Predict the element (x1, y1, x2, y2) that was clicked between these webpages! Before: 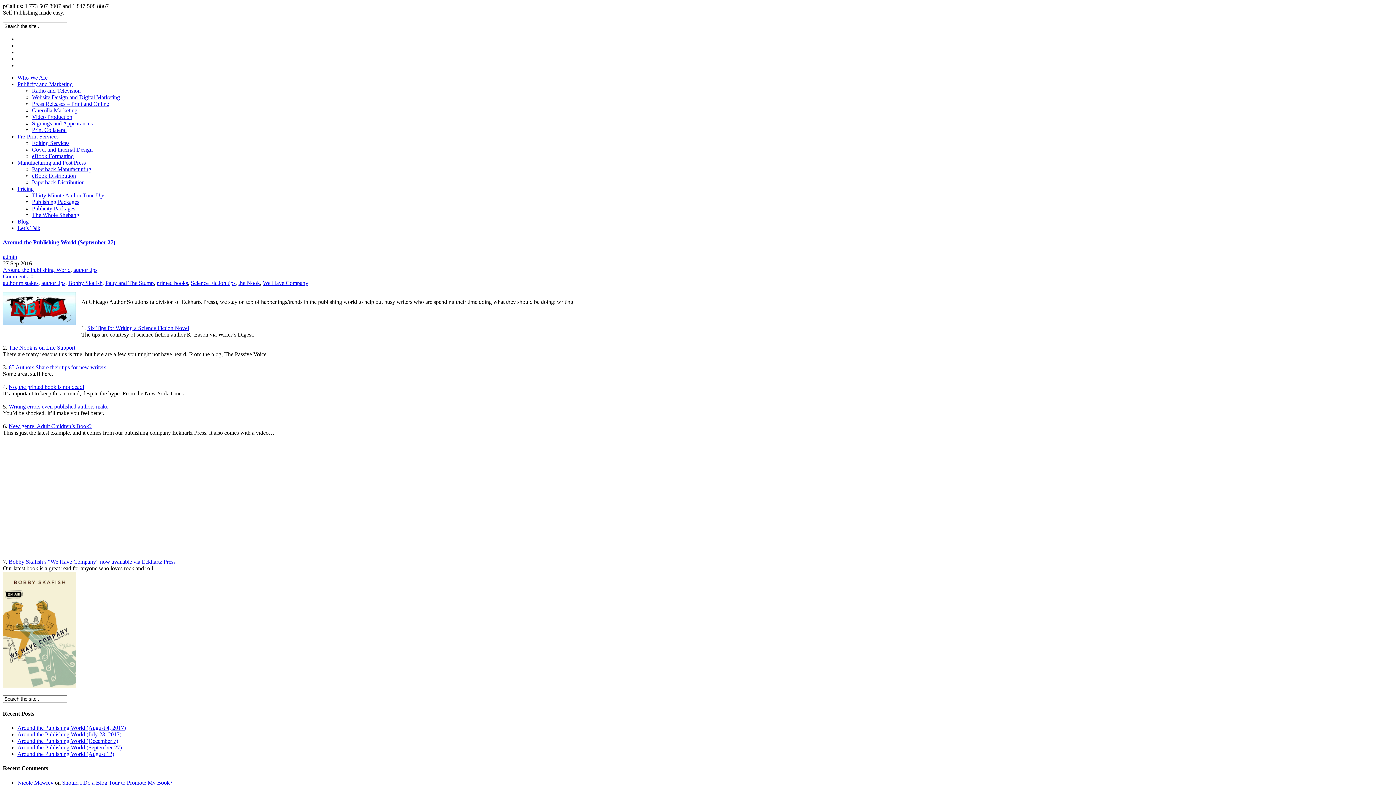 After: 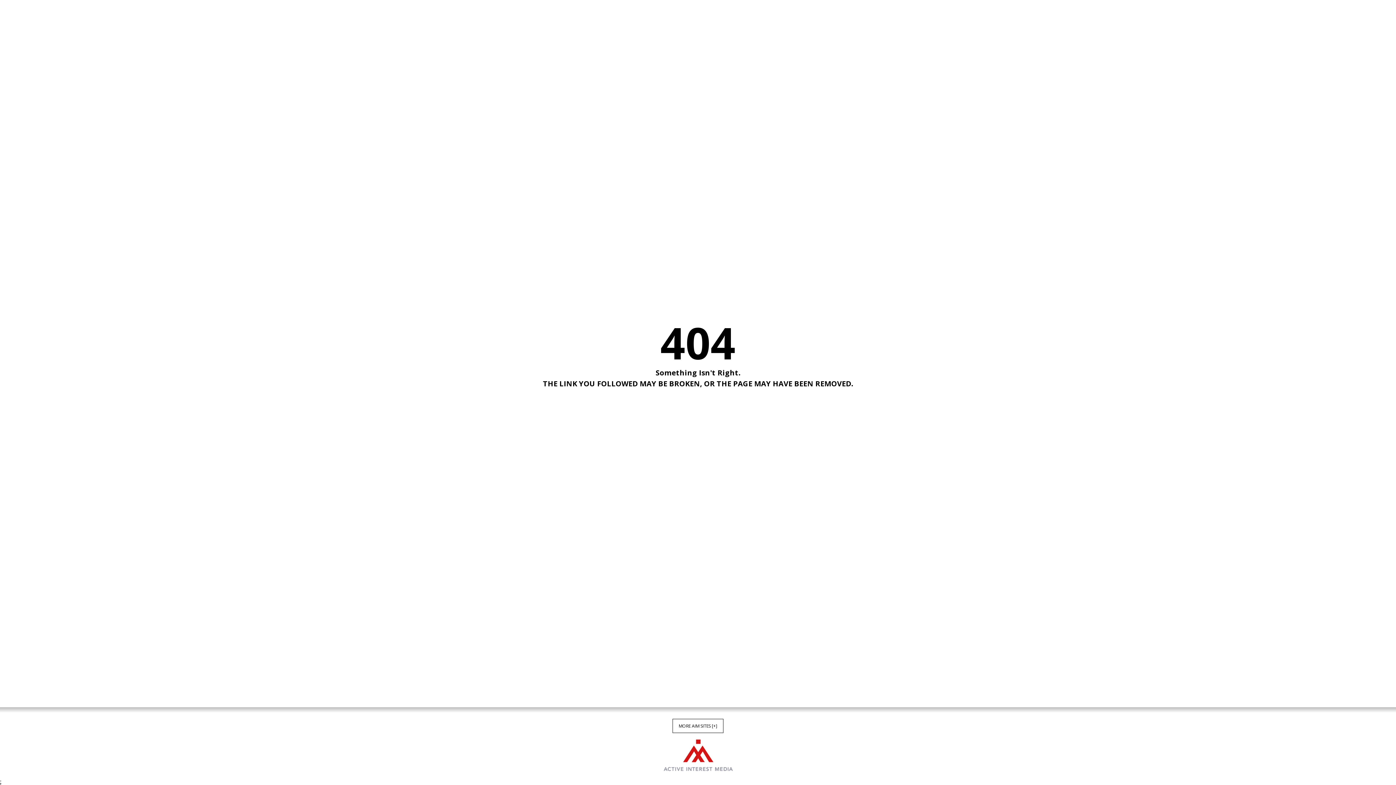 Action: label: Six Tips for Writing a Science Fiction Novel bbox: (87, 324, 189, 331)